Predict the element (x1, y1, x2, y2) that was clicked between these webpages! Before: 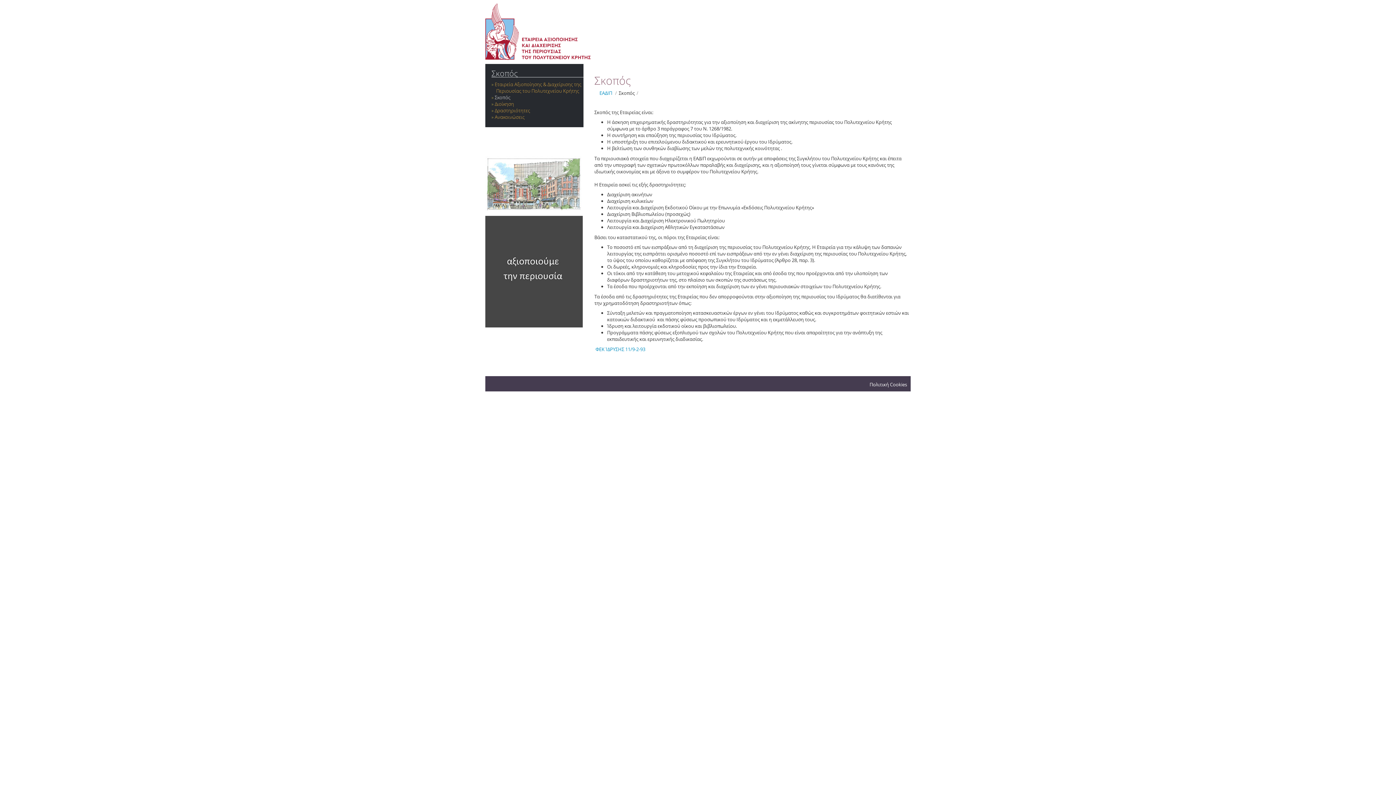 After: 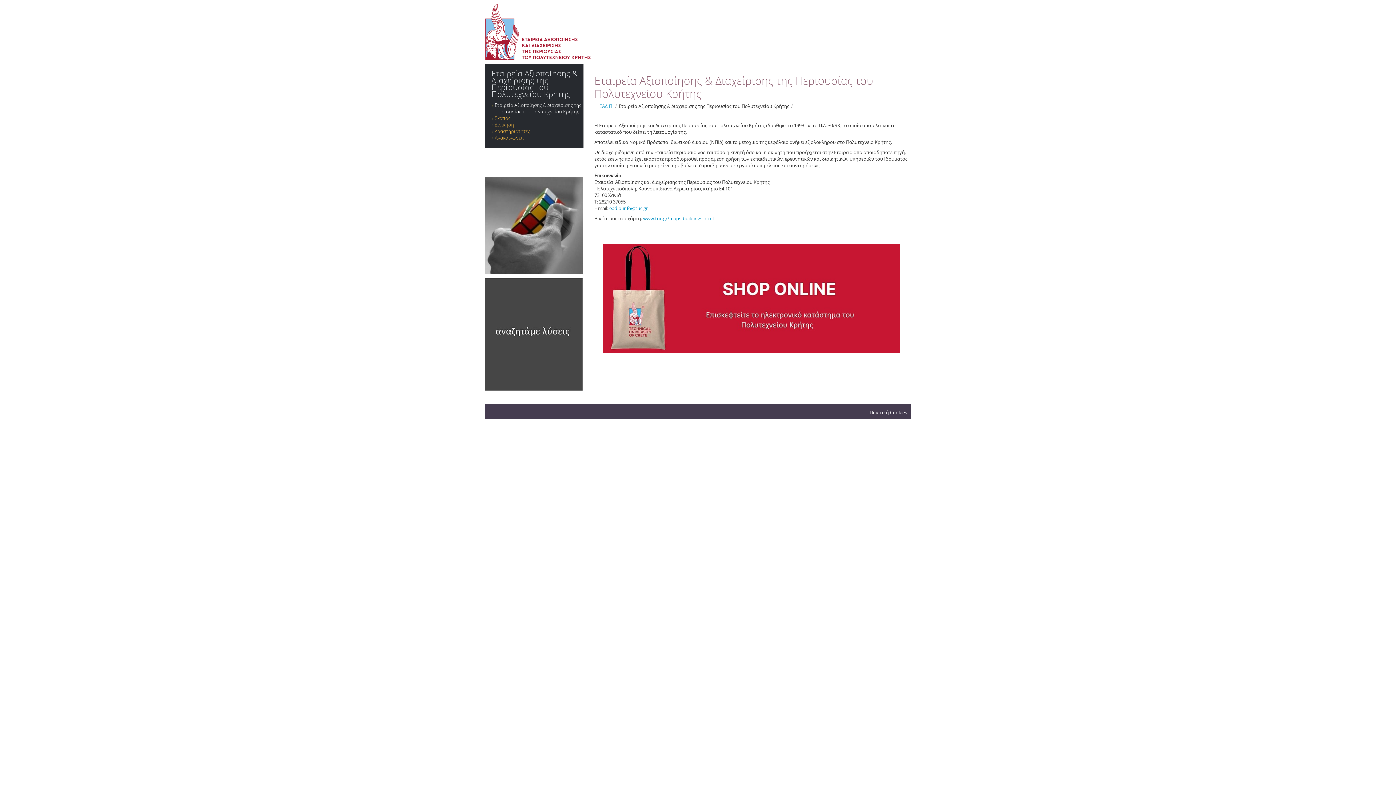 Action: bbox: (485, 29, 590, 36)